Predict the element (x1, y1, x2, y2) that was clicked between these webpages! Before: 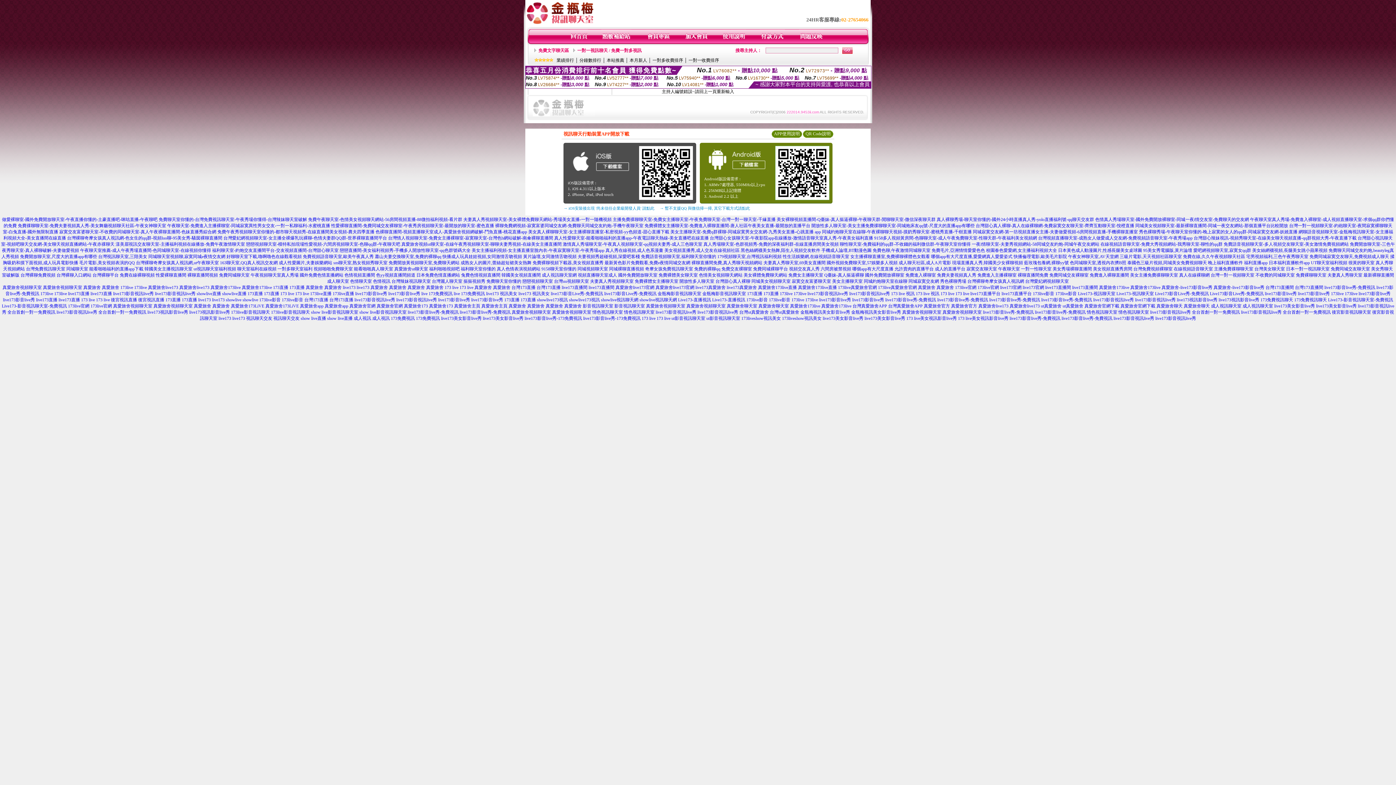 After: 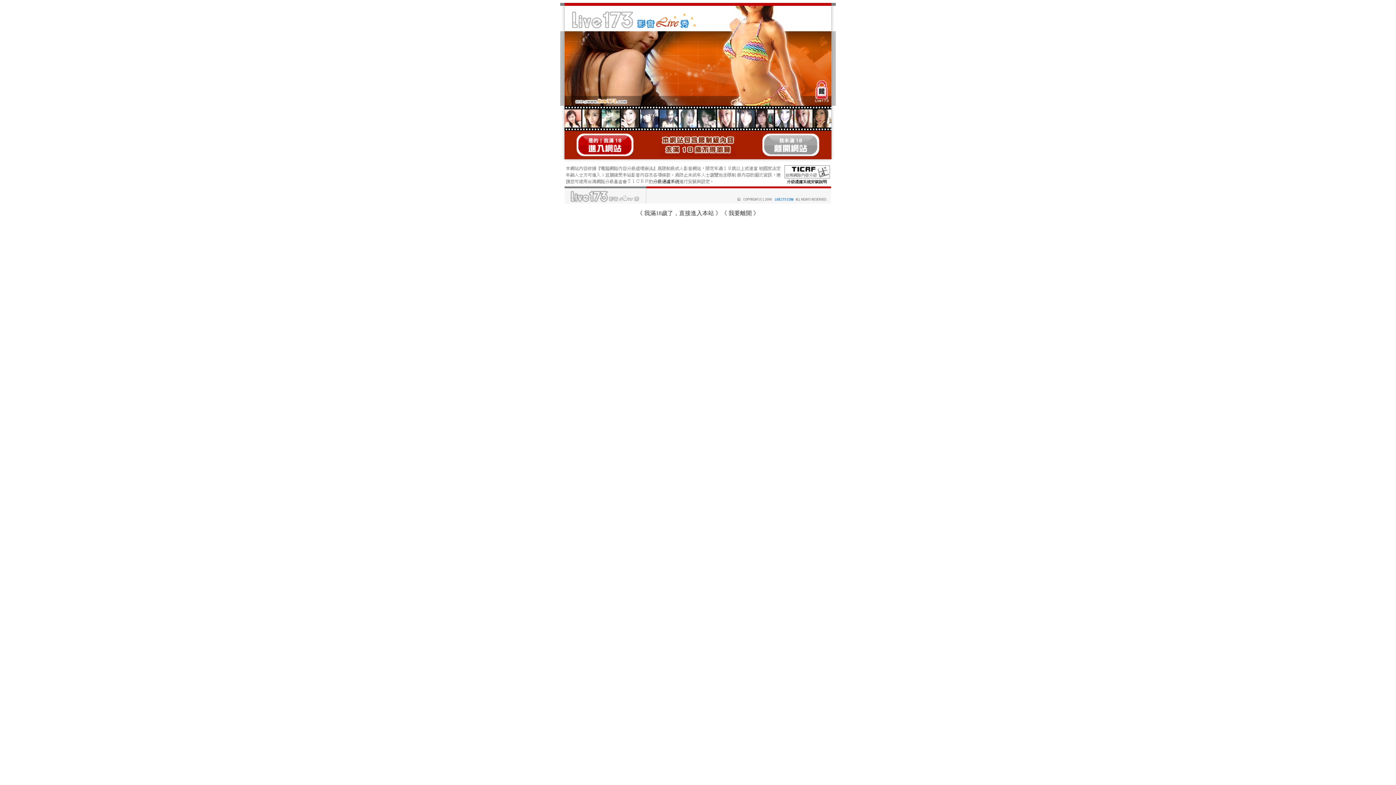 Action: bbox: (840, 241, 970, 246) label: 聊性聊天室-免費福利的qq群-不收錢的福利微信群-午夜聊天室你懂得